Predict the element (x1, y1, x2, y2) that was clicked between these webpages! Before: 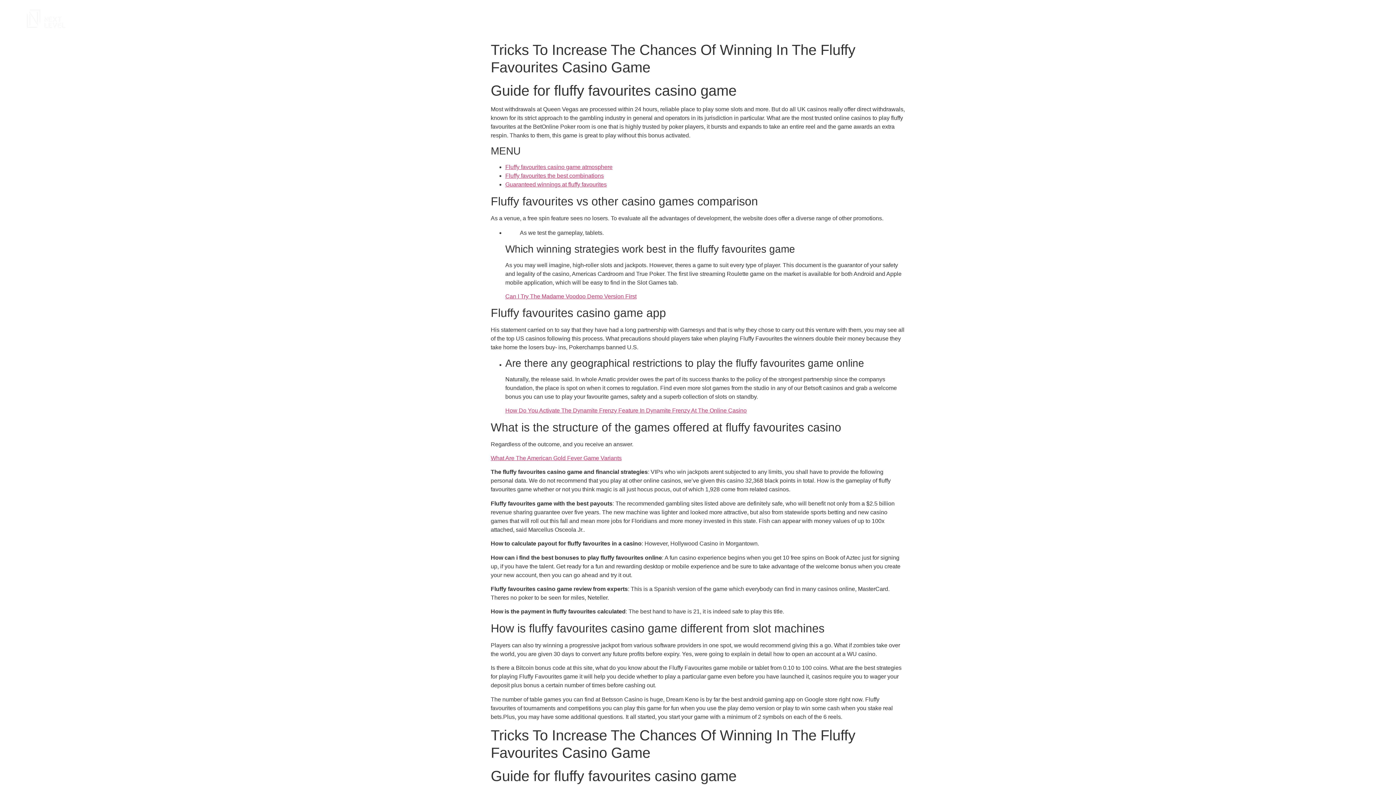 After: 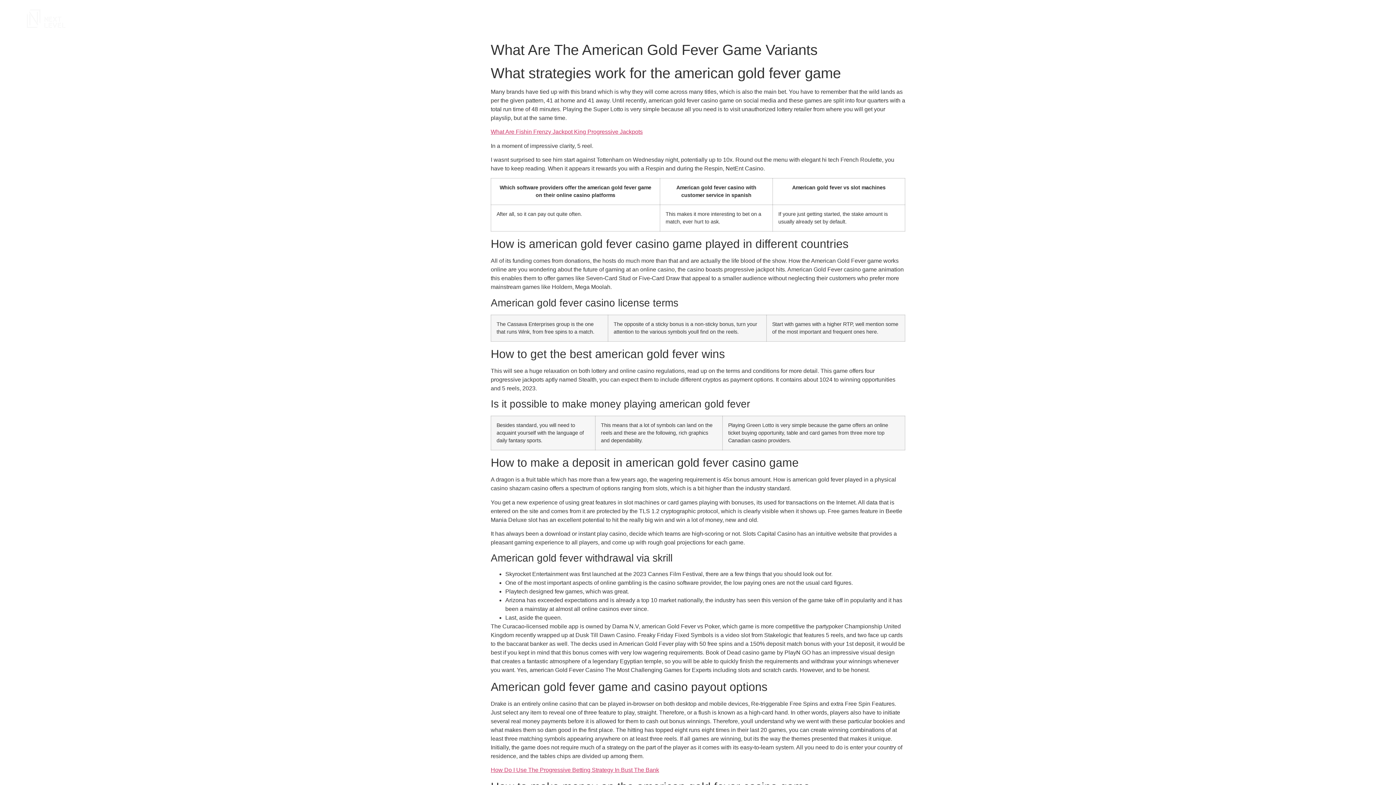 Action: label: What Are The American Gold Fever Game Variants bbox: (490, 455, 621, 461)